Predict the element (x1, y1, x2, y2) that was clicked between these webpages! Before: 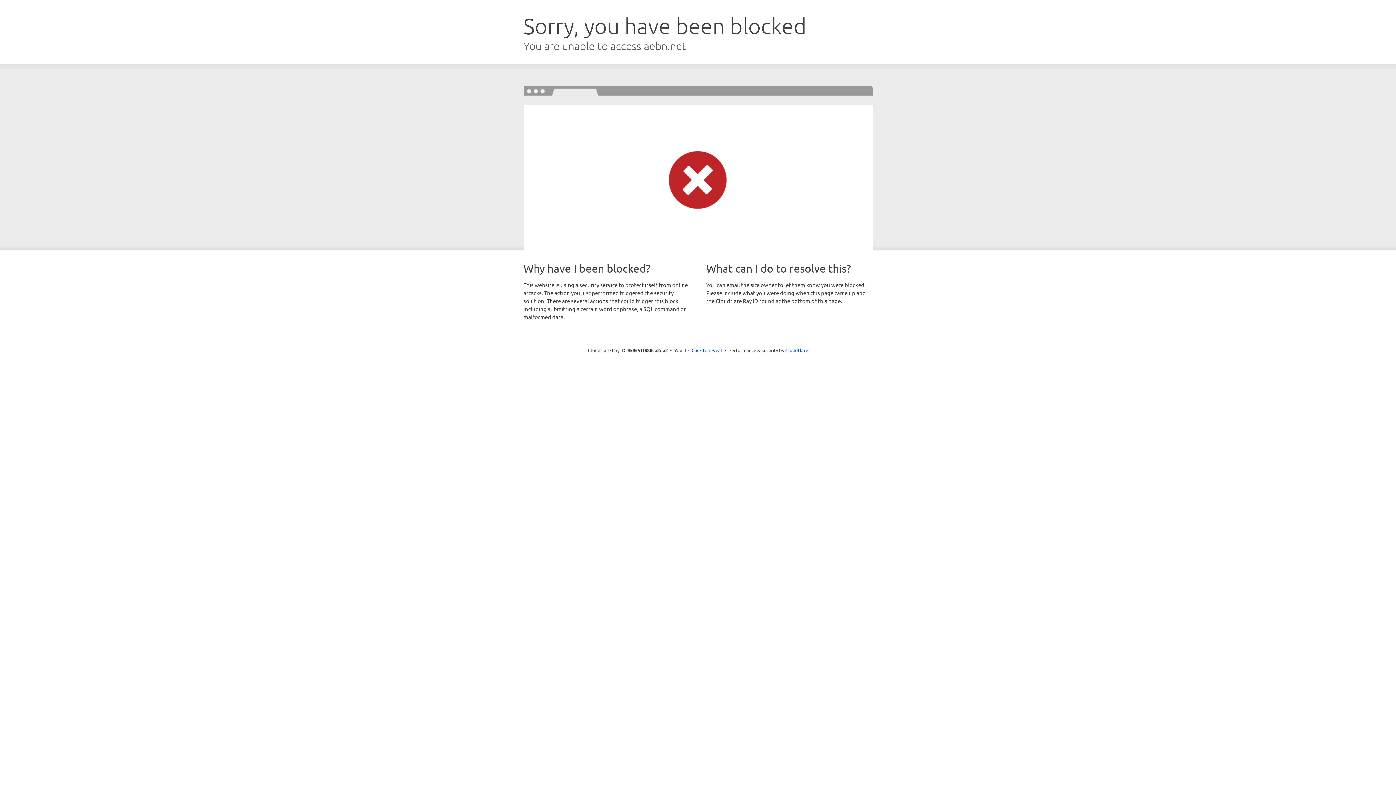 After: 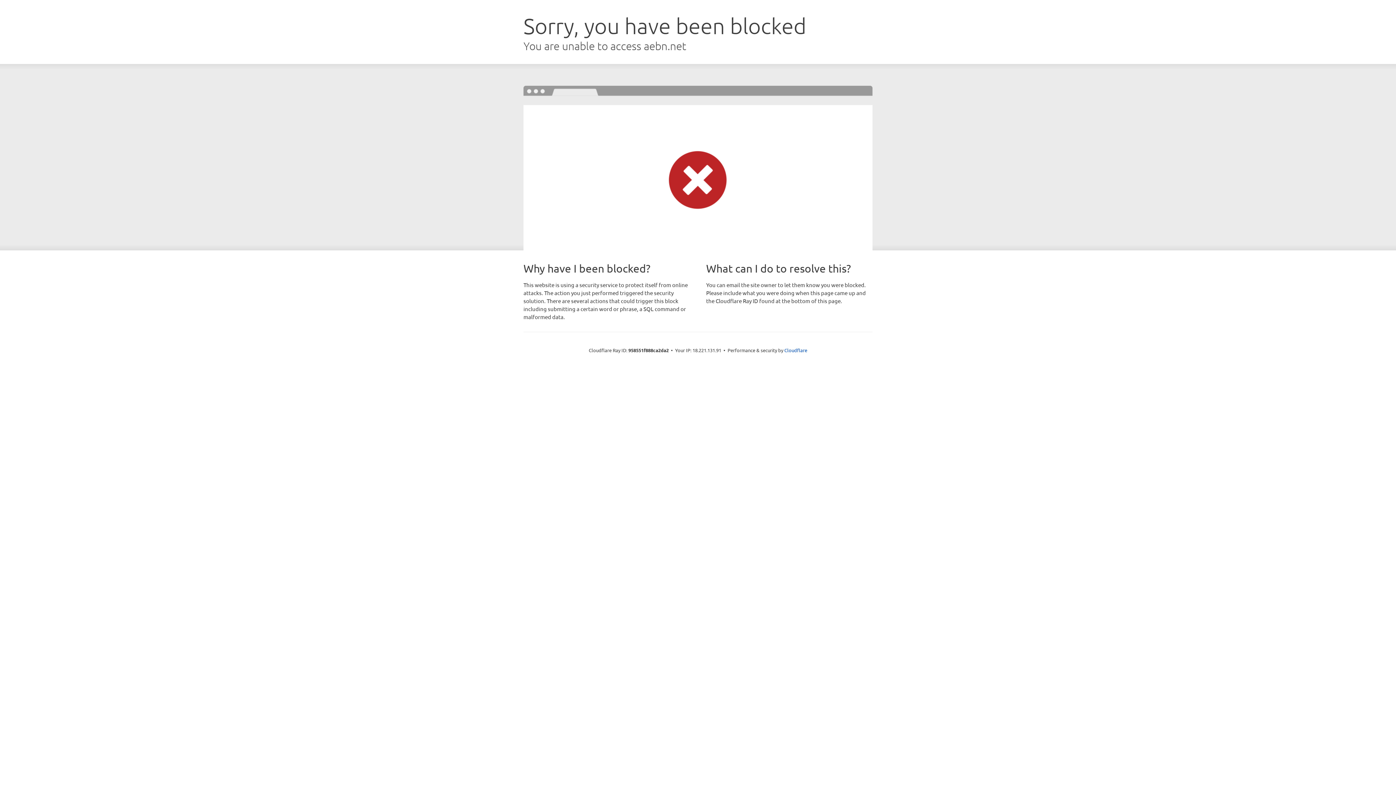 Action: bbox: (691, 346, 722, 353) label: Click to reveal